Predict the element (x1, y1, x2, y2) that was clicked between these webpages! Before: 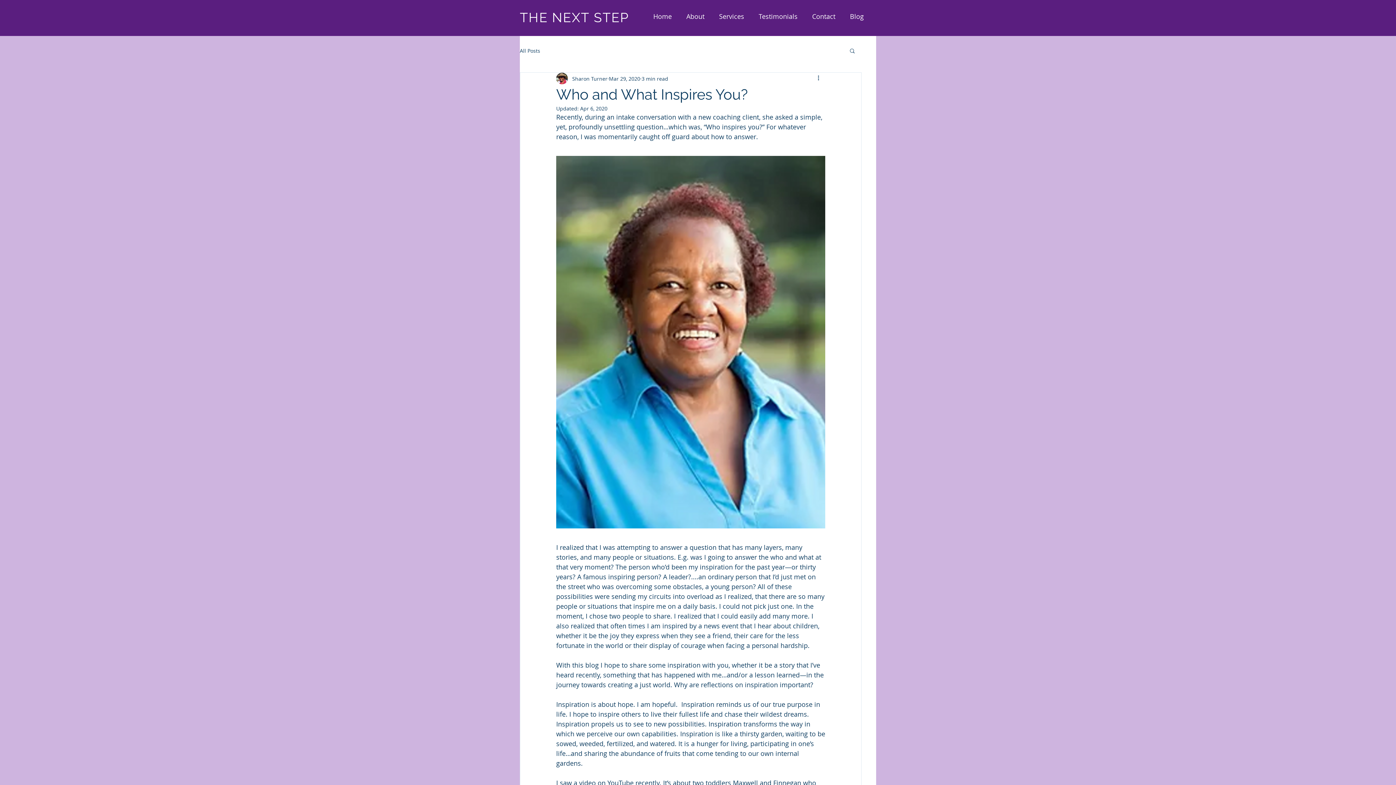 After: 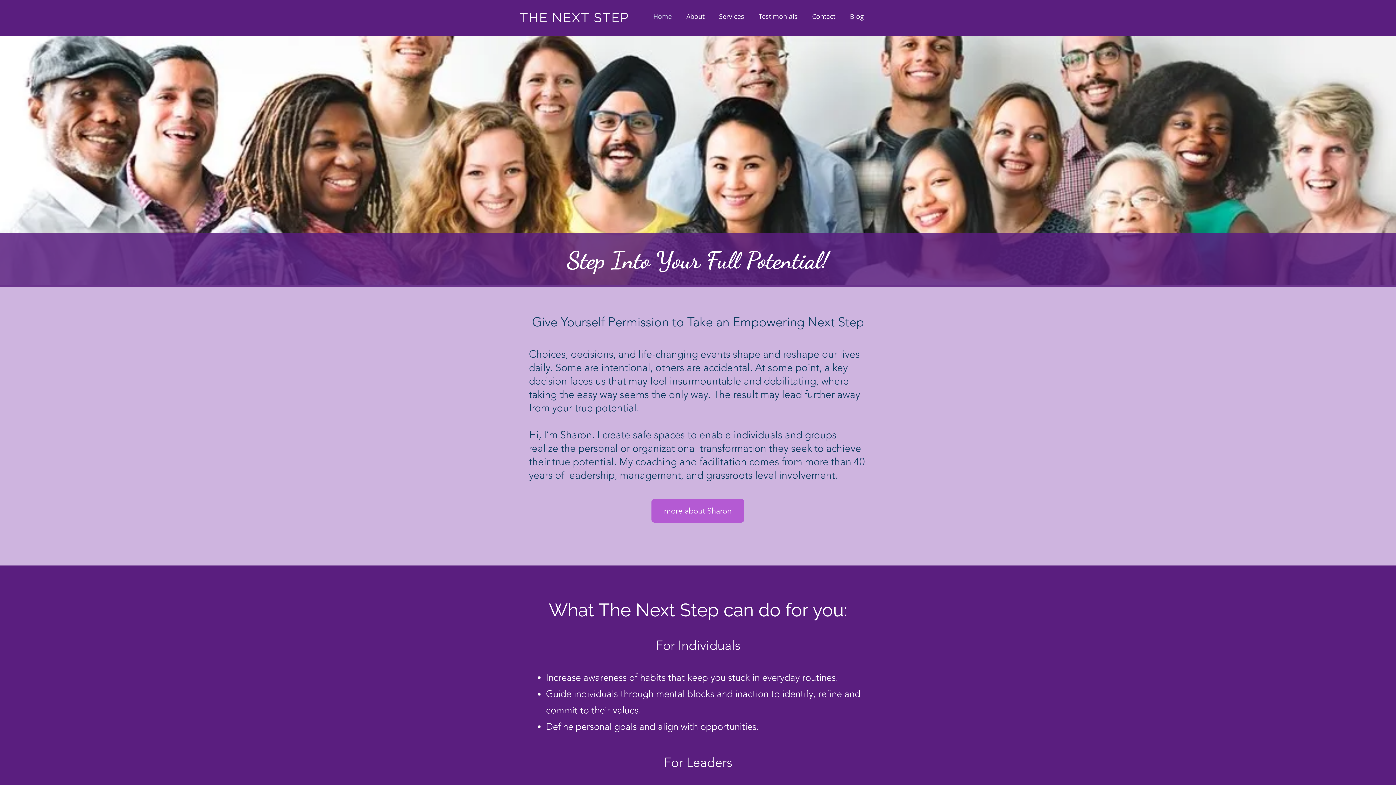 Action: label: THE NEXT STEP bbox: (520, 9, 629, 25)